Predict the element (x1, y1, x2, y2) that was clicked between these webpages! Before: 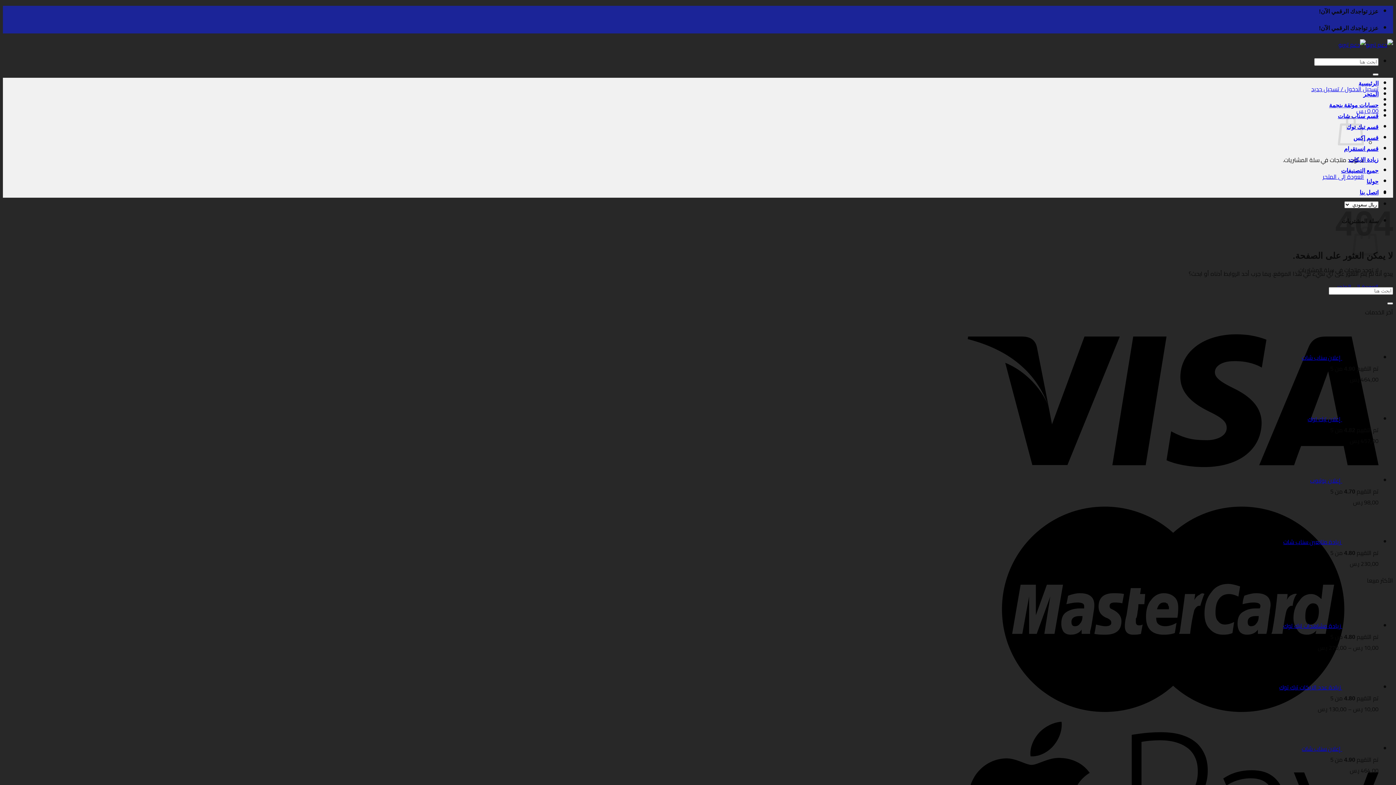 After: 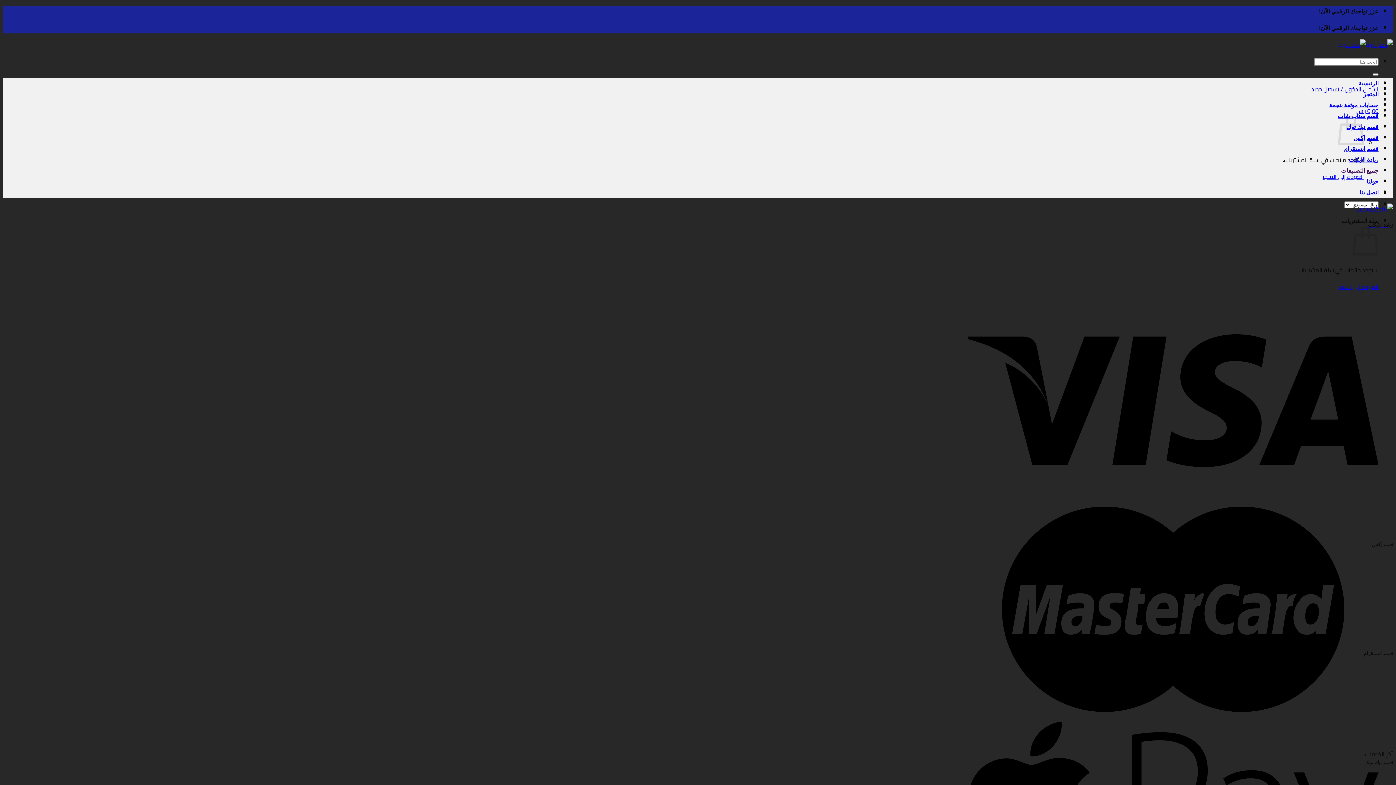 Action: bbox: (1341, 167, 1378, 173) label: جميع التصنيفات